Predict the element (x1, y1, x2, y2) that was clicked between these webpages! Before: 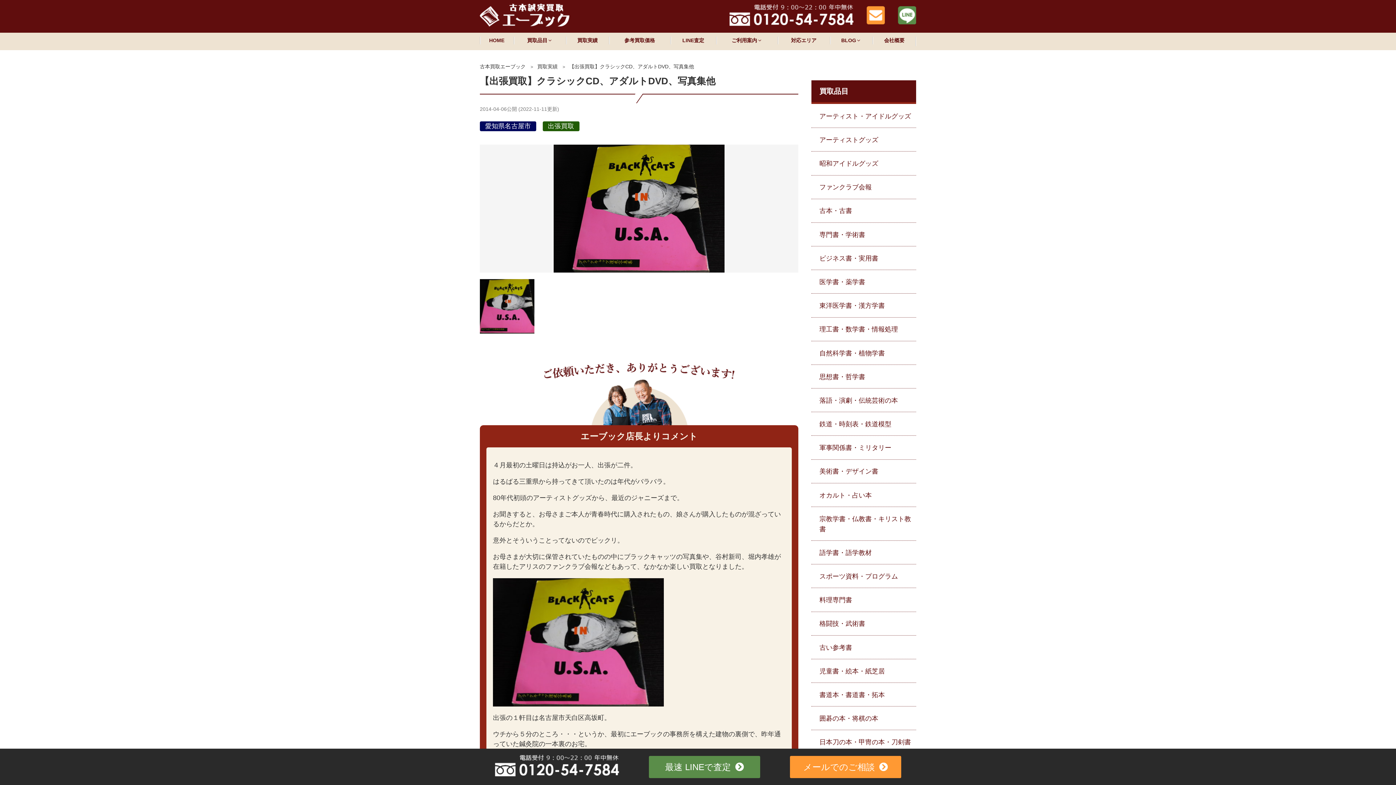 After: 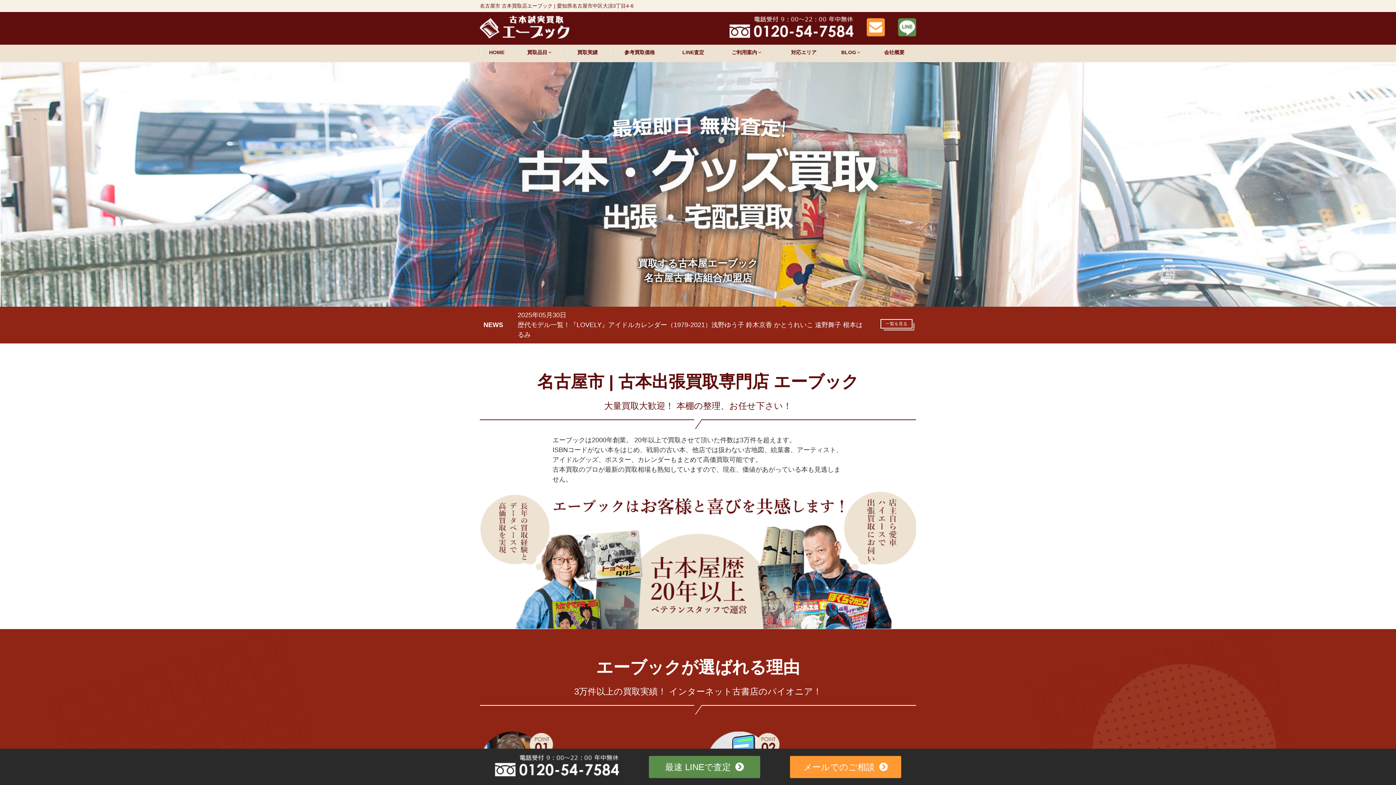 Action: label: HOME bbox: (480, 33, 513, 49)